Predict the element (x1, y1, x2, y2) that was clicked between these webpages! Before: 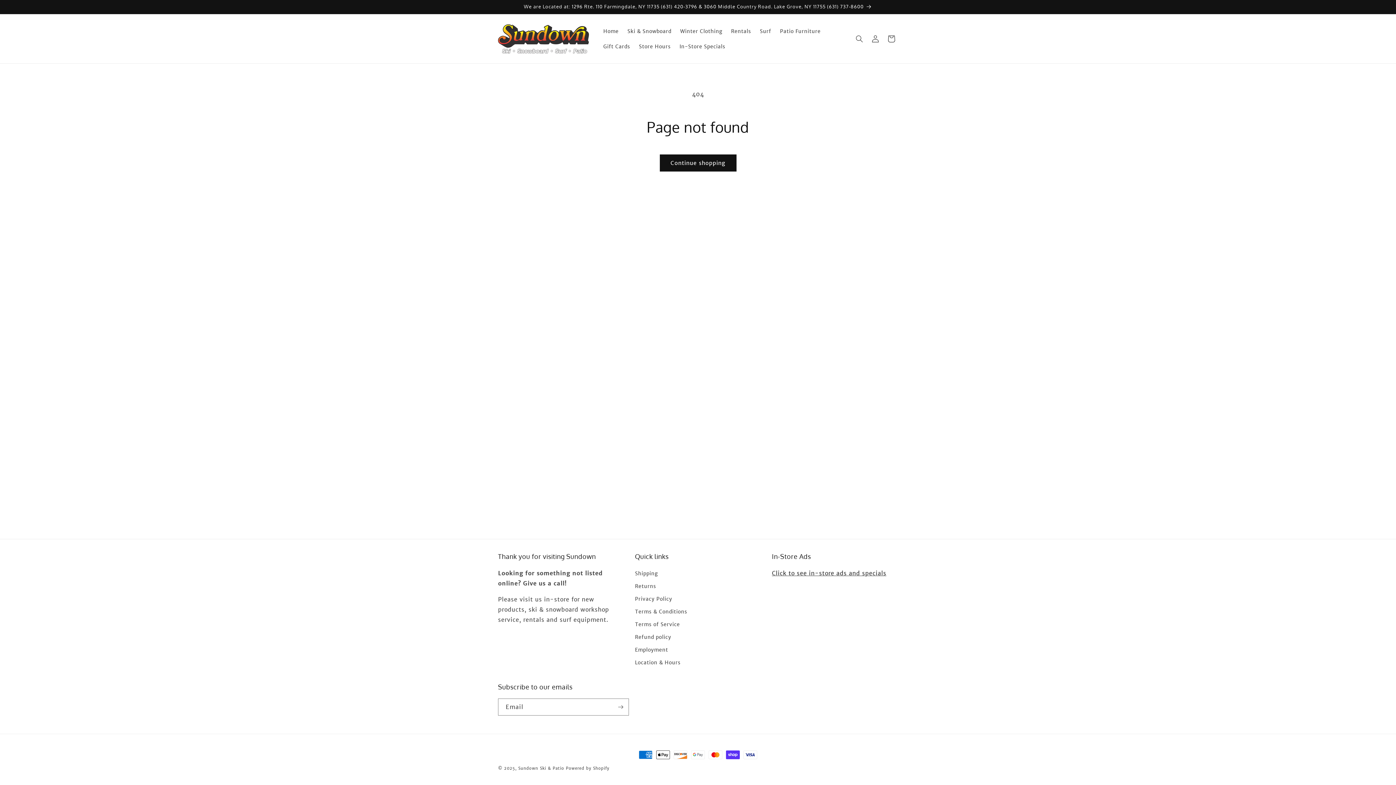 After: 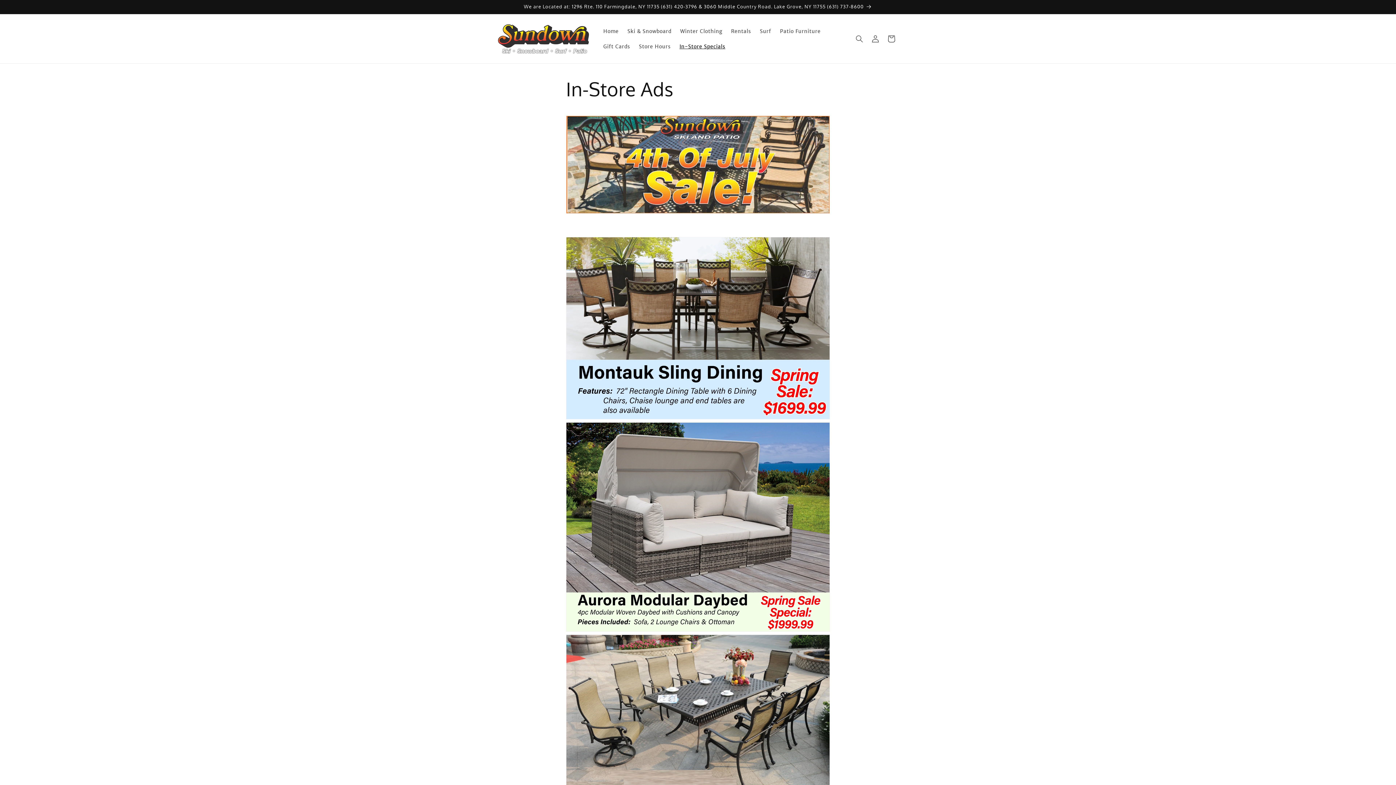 Action: bbox: (675, 38, 729, 54) label: In-Store Specials